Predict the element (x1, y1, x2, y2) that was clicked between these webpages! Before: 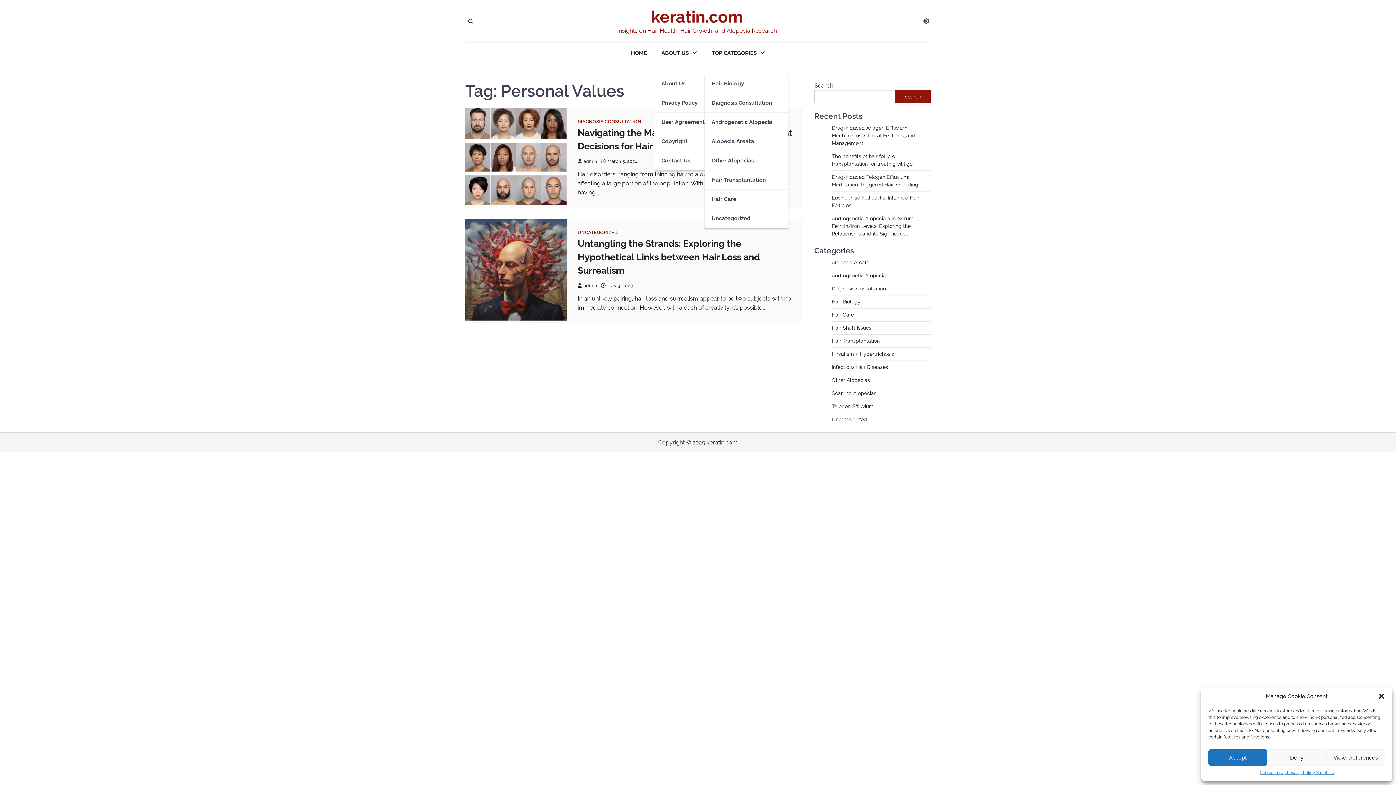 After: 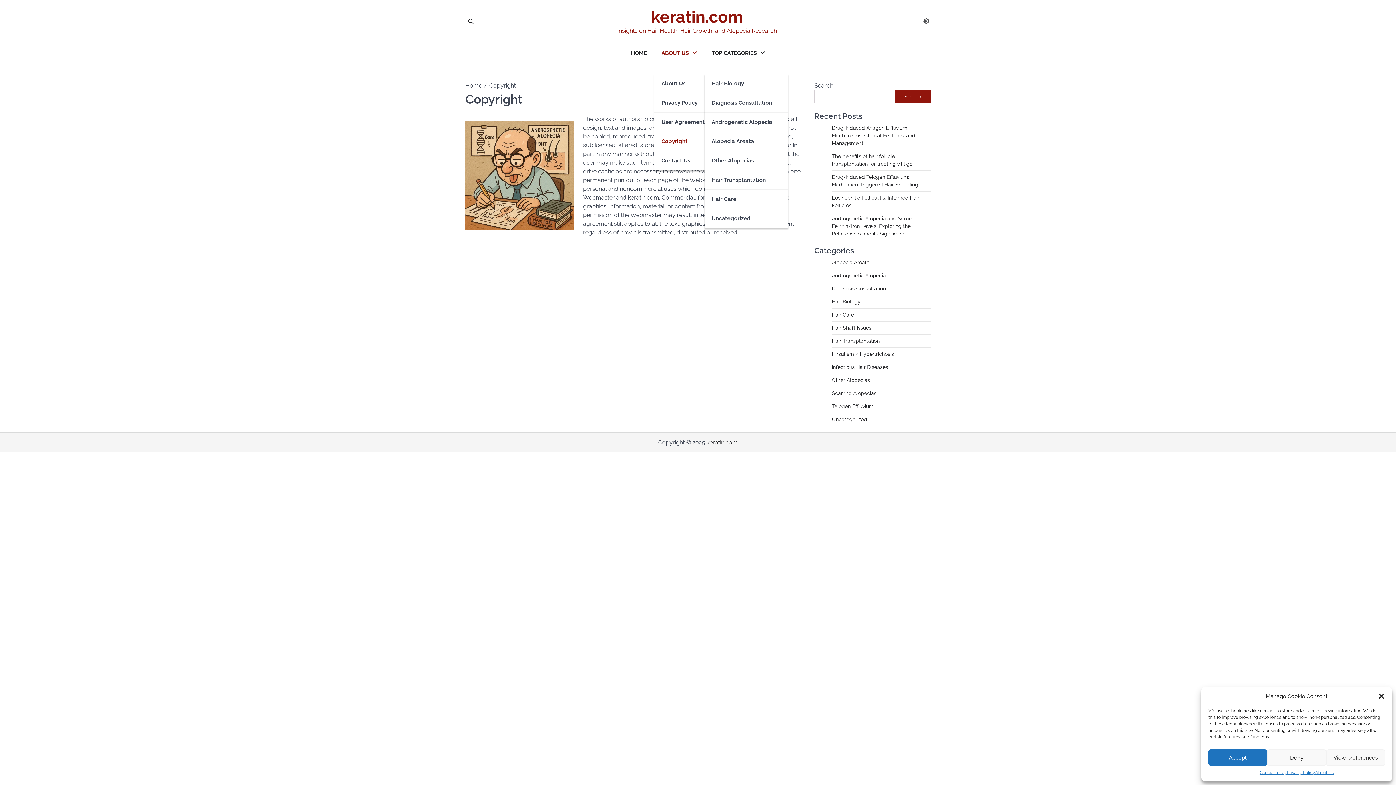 Action: bbox: (654, 132, 738, 151) label: Copyright